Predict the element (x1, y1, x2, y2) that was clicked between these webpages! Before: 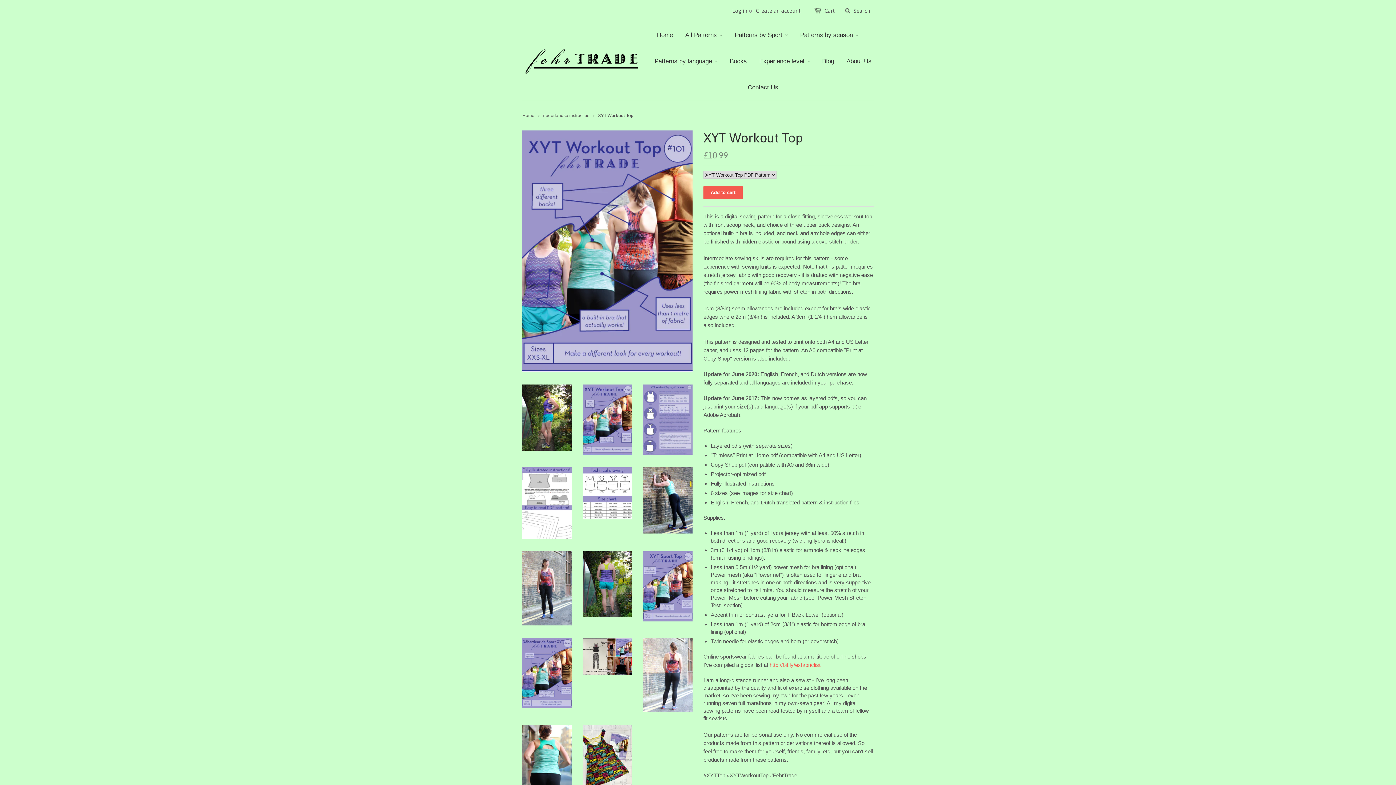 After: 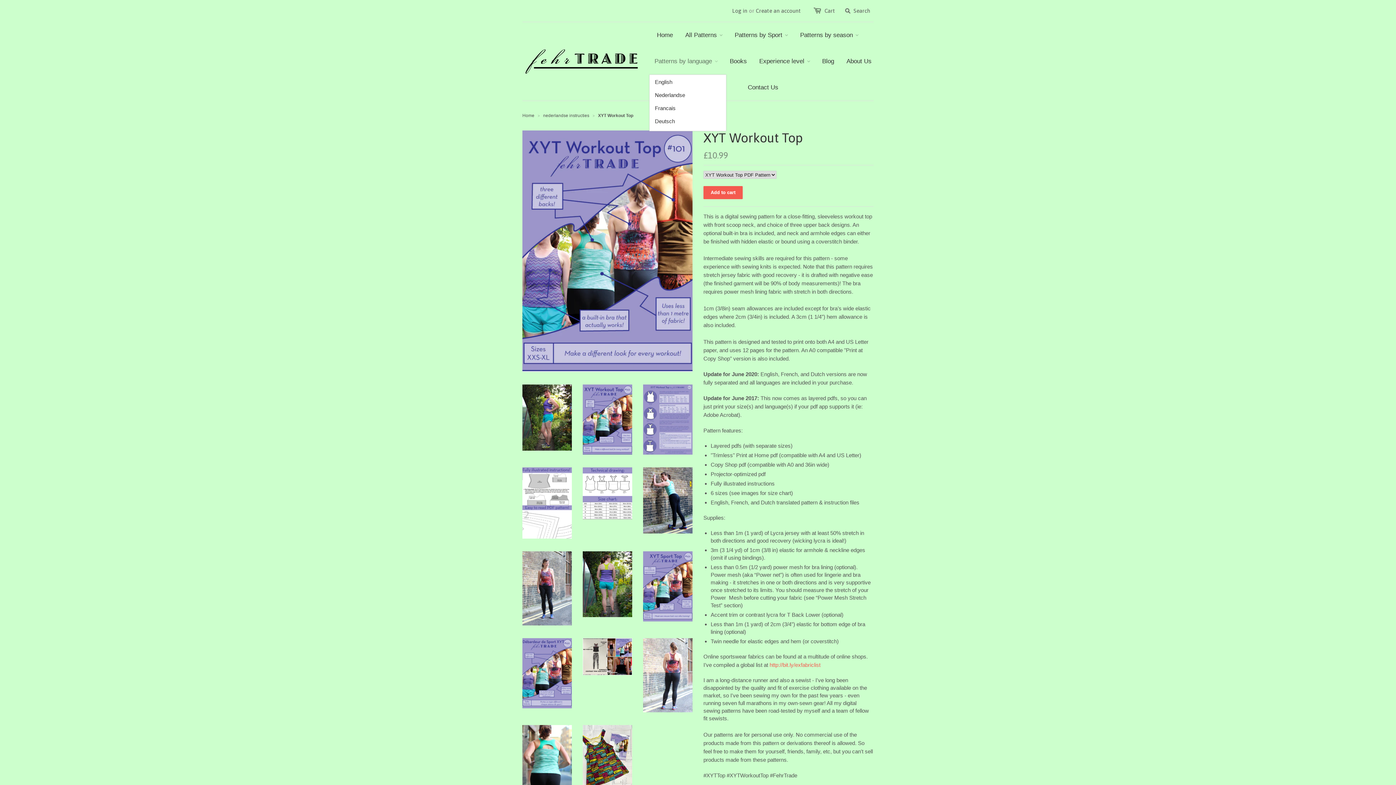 Action: bbox: (643, 48, 717, 74) label: Patterns by language